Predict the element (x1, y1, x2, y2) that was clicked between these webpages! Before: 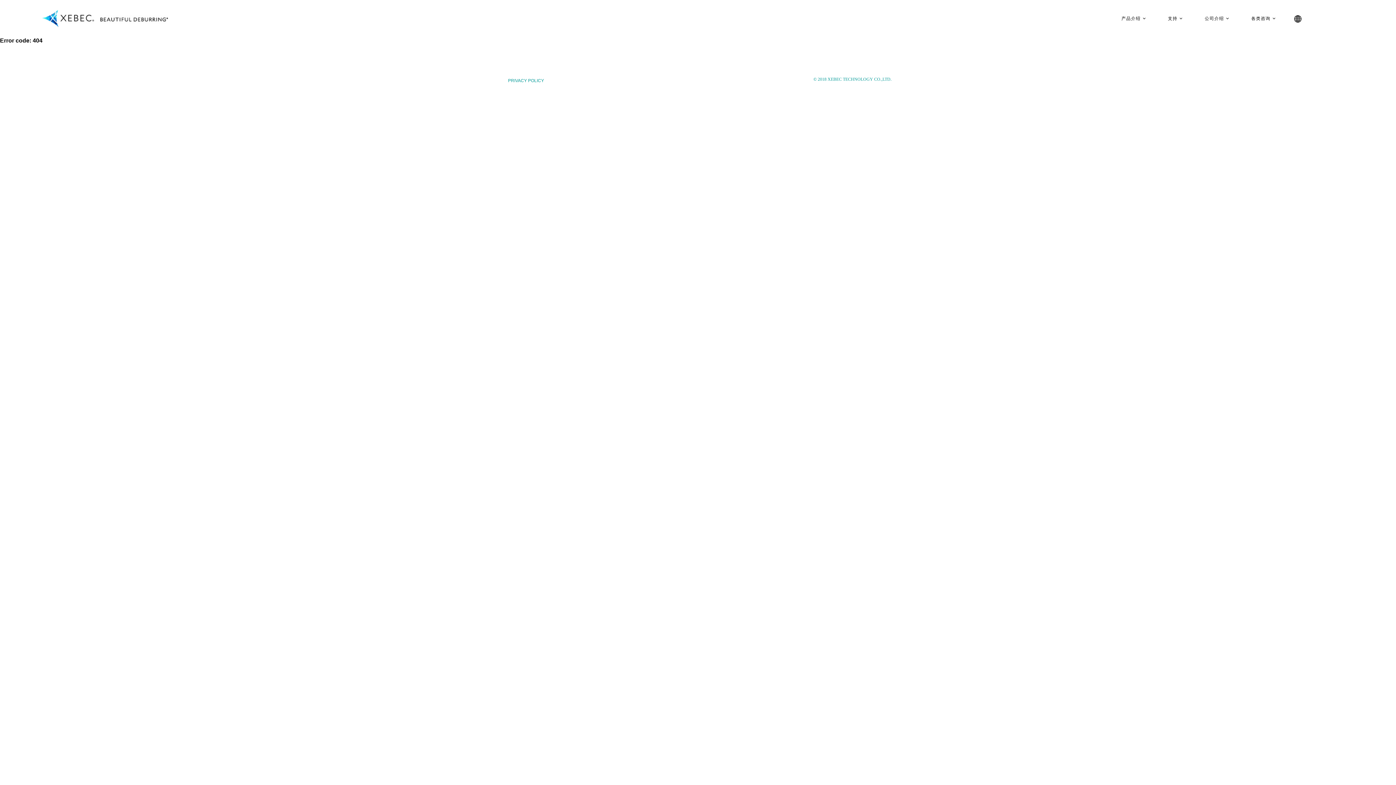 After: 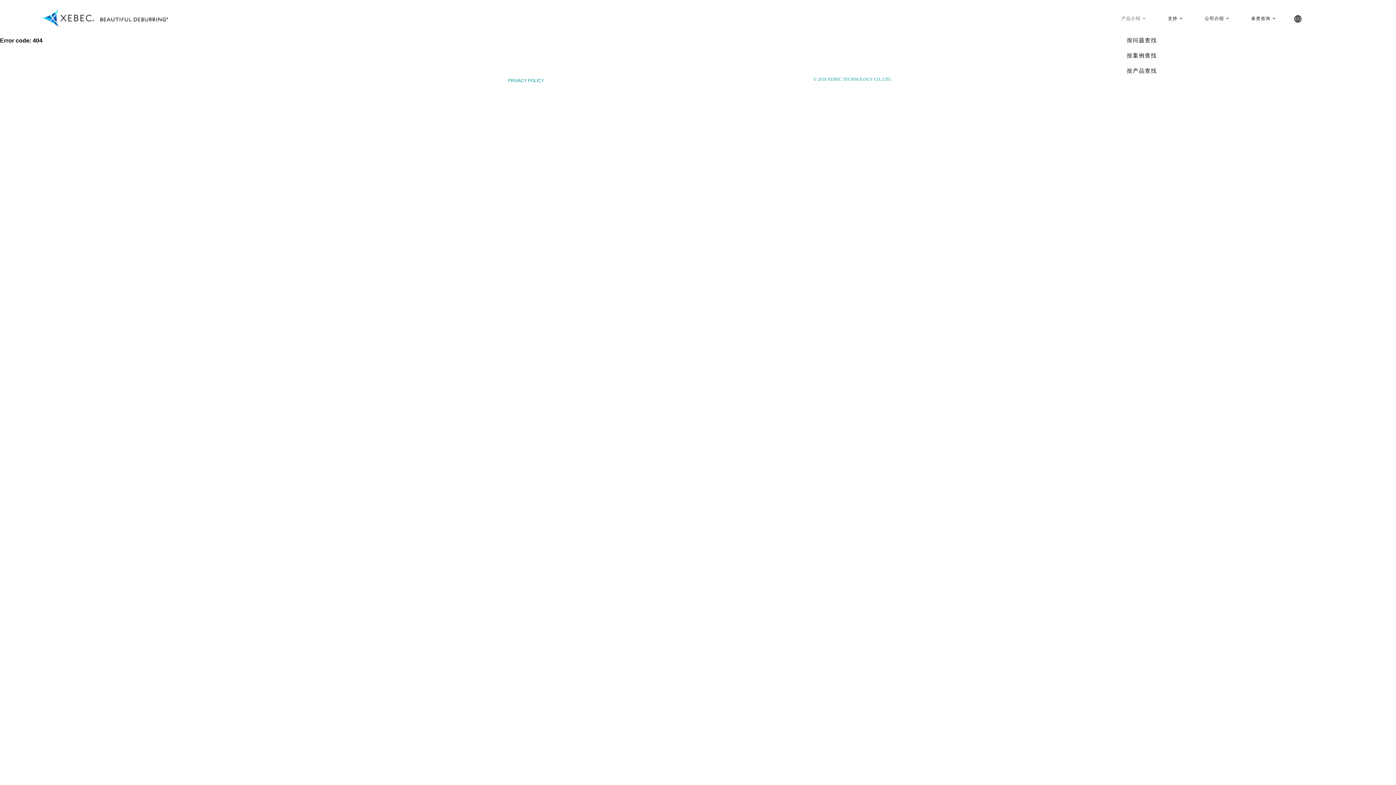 Action: bbox: (1121, 15, 1146, 21) label: 产品介绍